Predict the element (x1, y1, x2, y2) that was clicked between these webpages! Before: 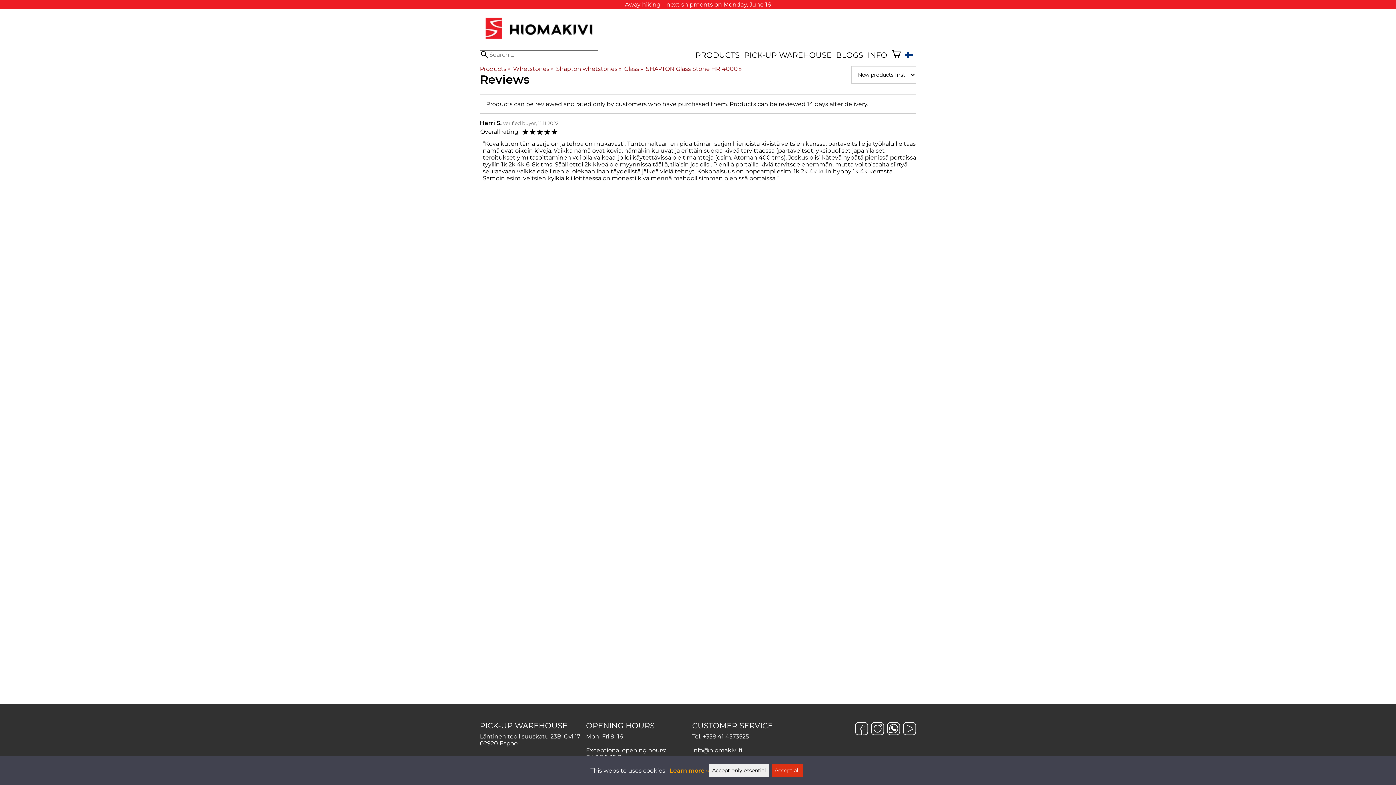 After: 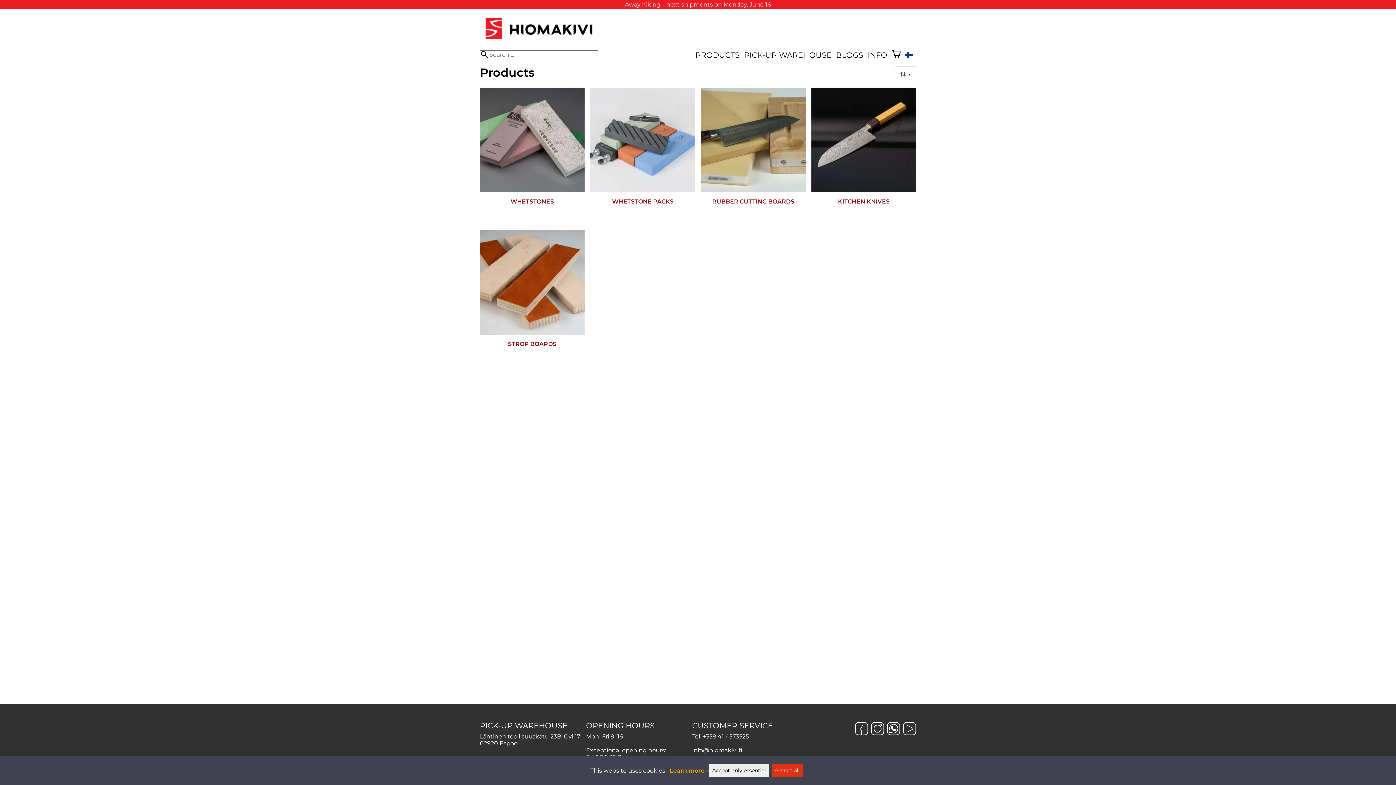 Action: bbox: (480, 65, 511, 72) label: Products‪»